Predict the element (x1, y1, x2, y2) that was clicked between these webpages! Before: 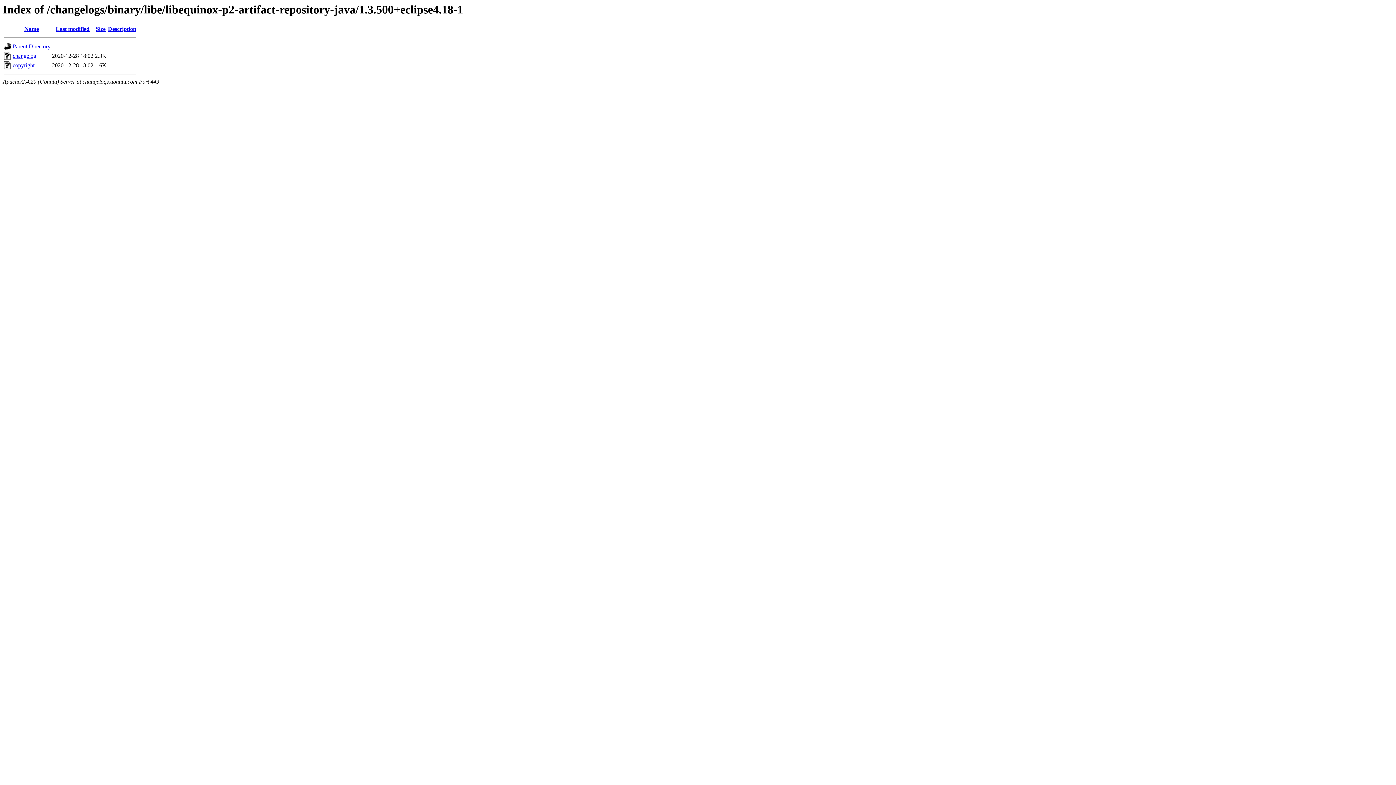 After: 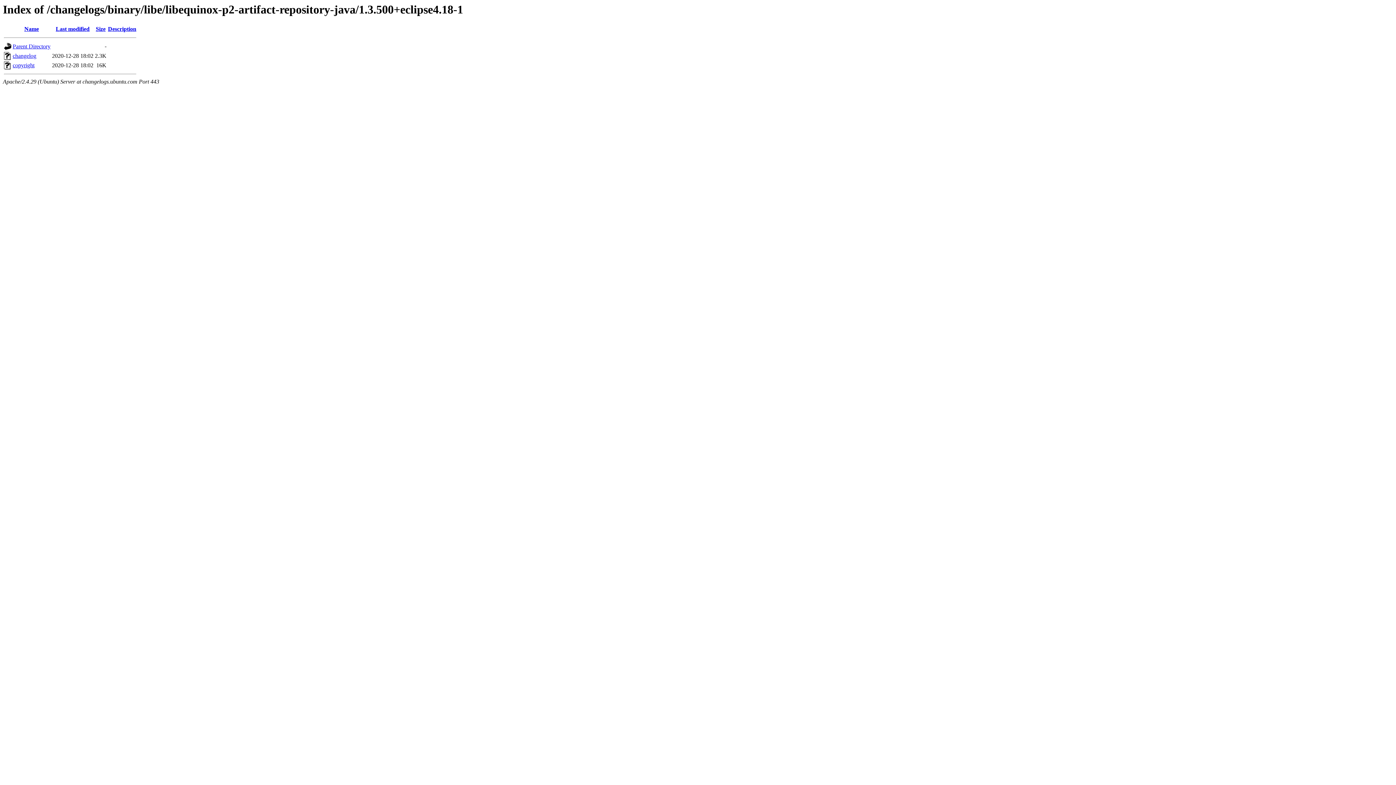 Action: label: Last modified bbox: (55, 25, 89, 32)